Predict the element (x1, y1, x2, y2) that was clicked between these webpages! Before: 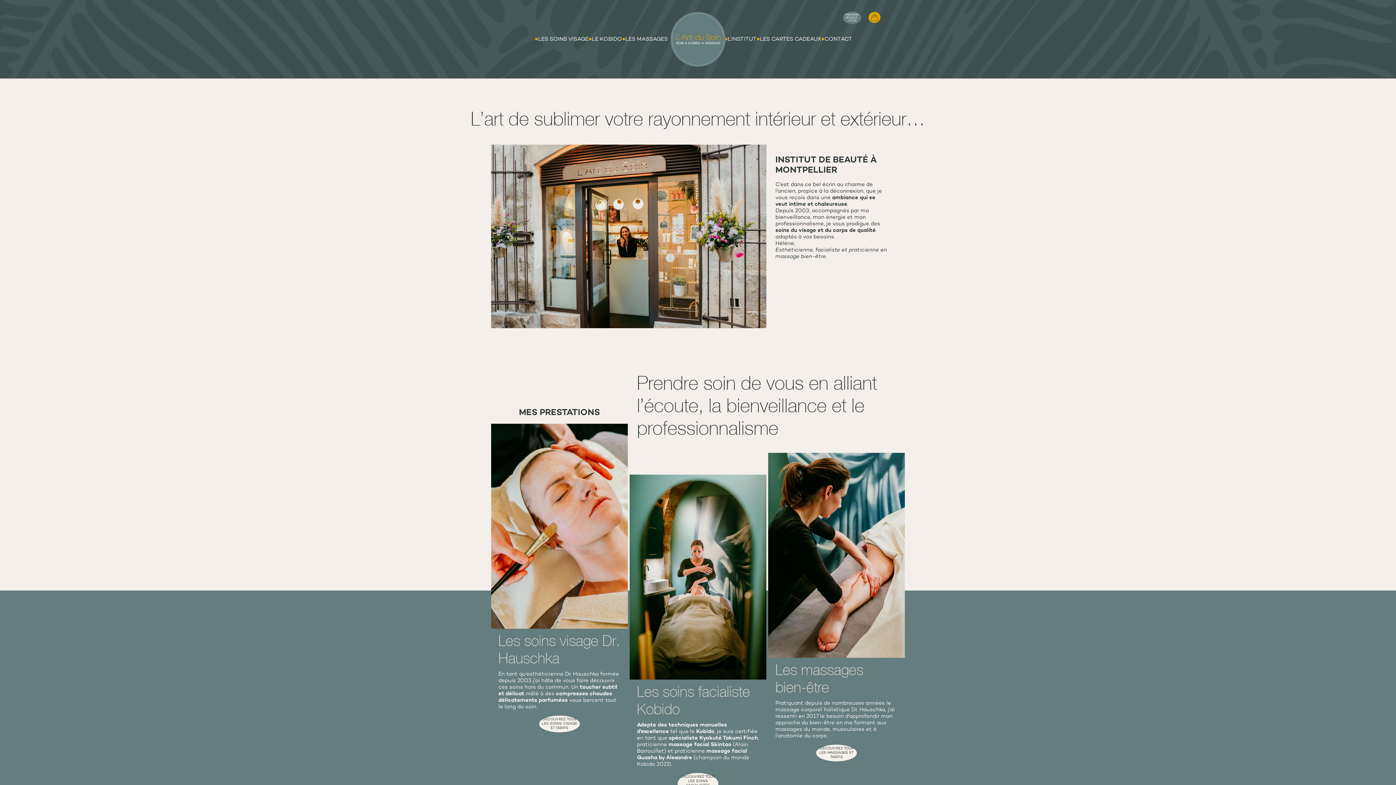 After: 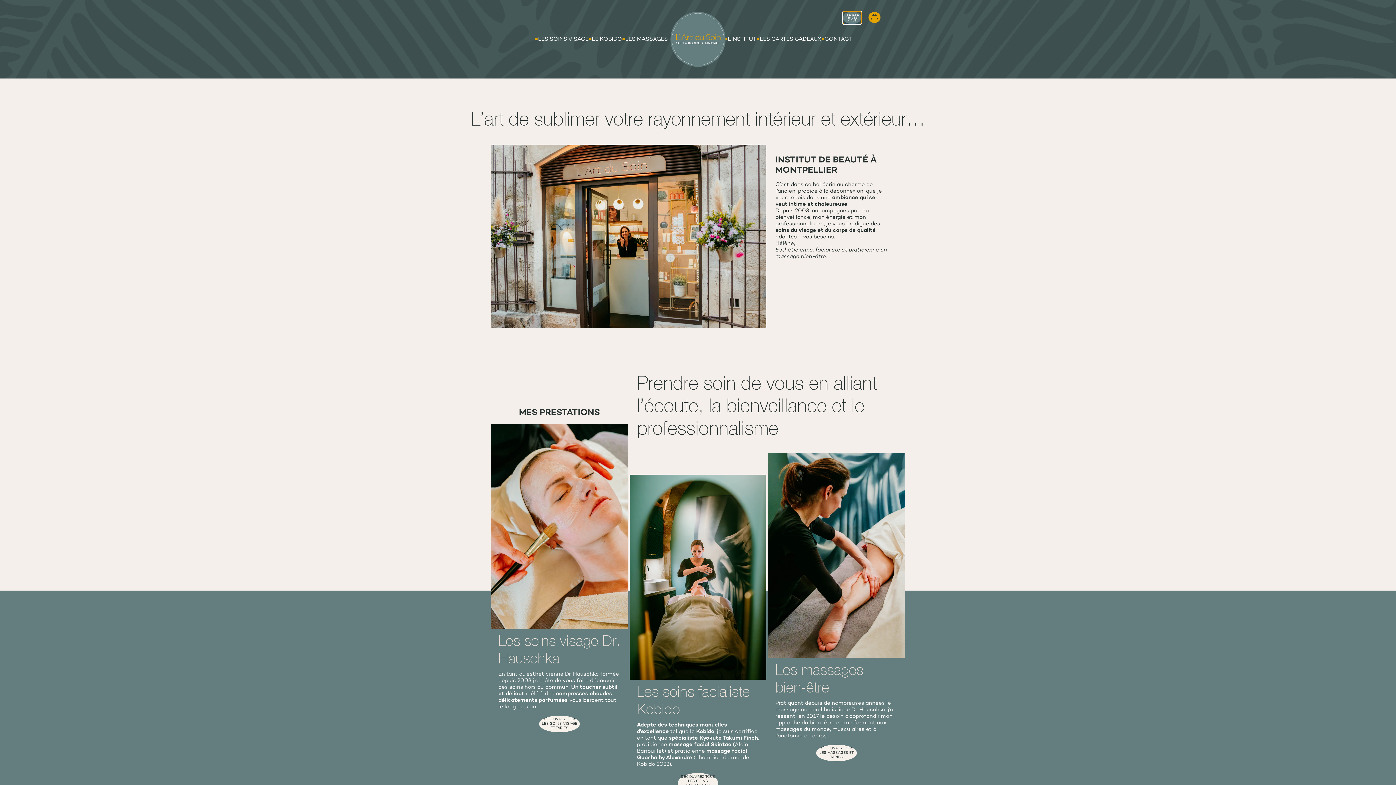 Action: bbox: (843, 11, 861, 24) label: PRENDRE RENDEZ-VOUS